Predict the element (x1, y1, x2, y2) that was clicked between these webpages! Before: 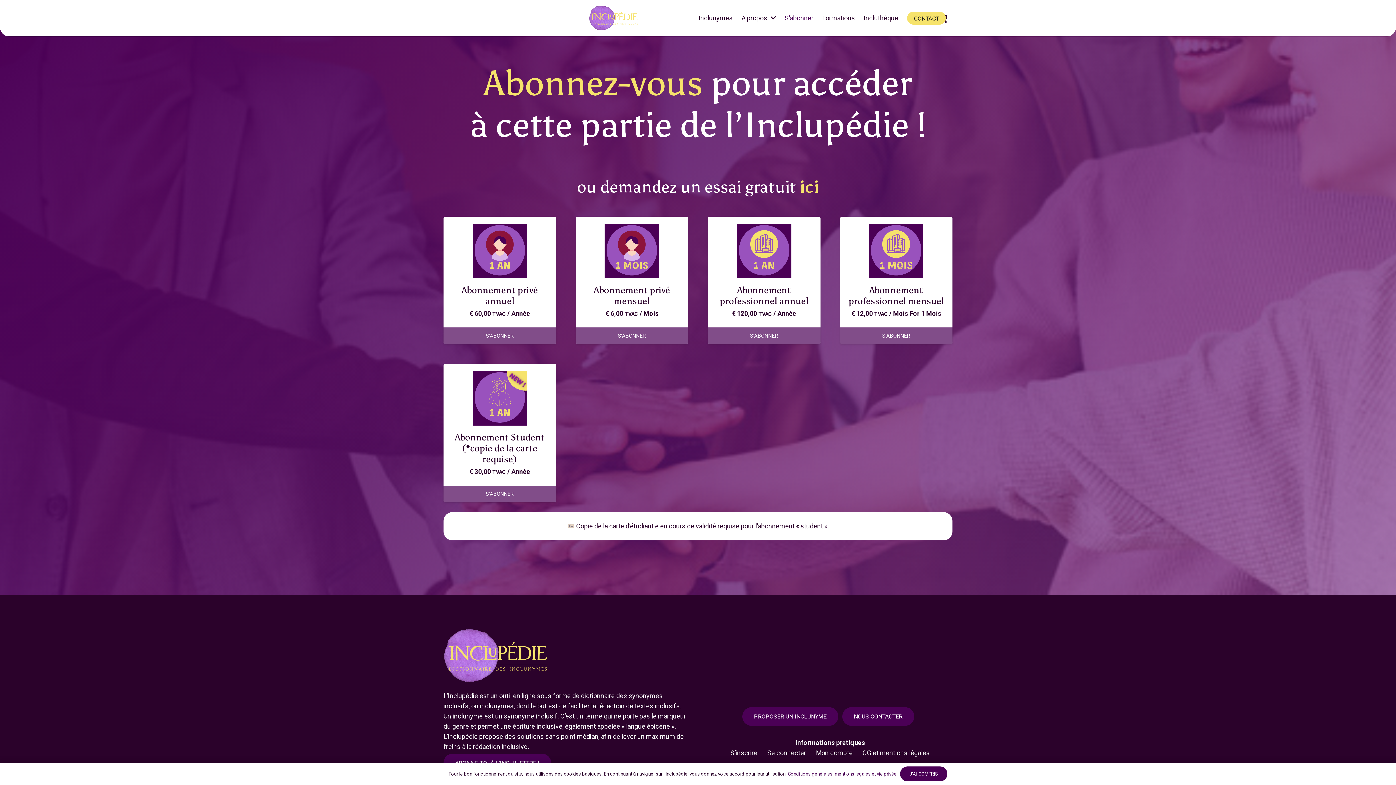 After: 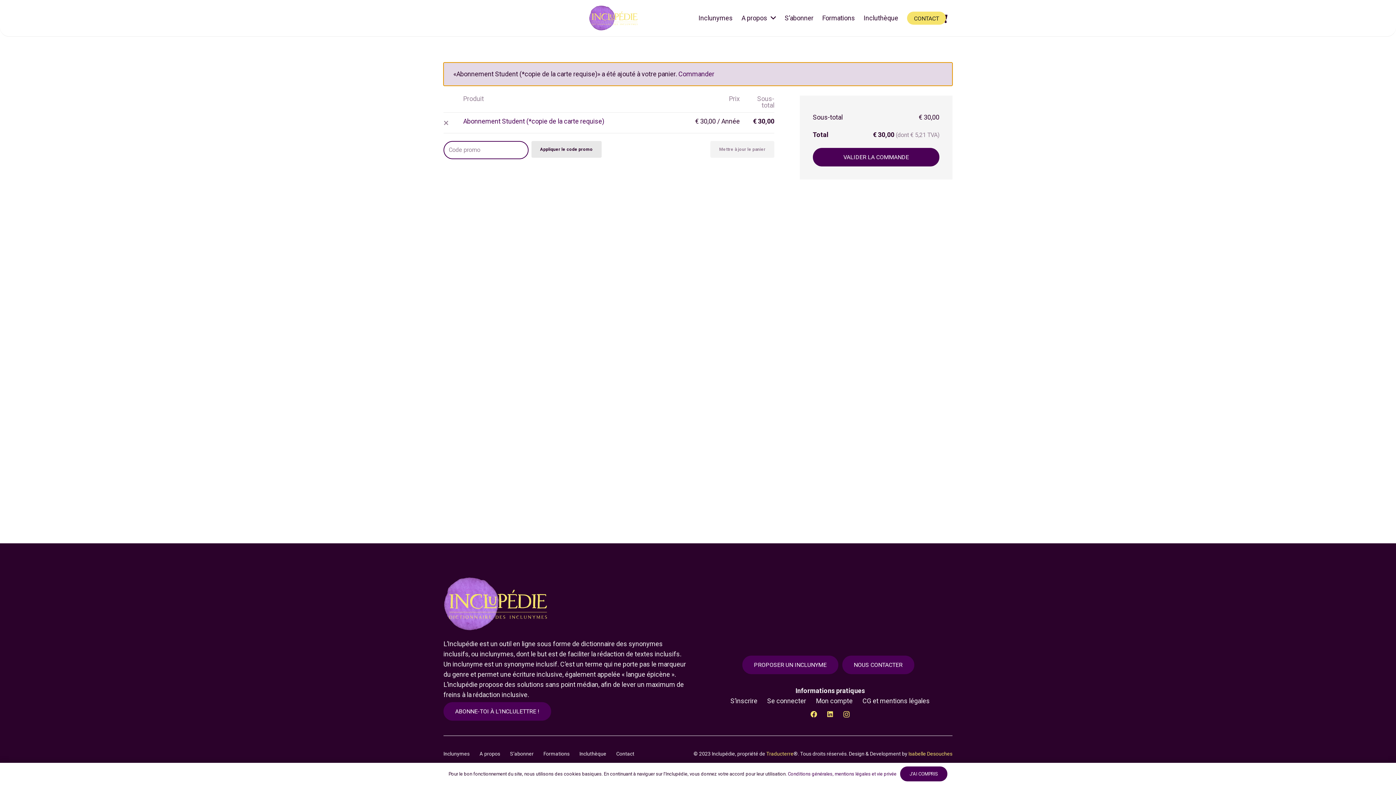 Action: label: Ajouter au panier : “Abonnement Student (*copie de la carte requise)” bbox: (443, 486, 556, 502)